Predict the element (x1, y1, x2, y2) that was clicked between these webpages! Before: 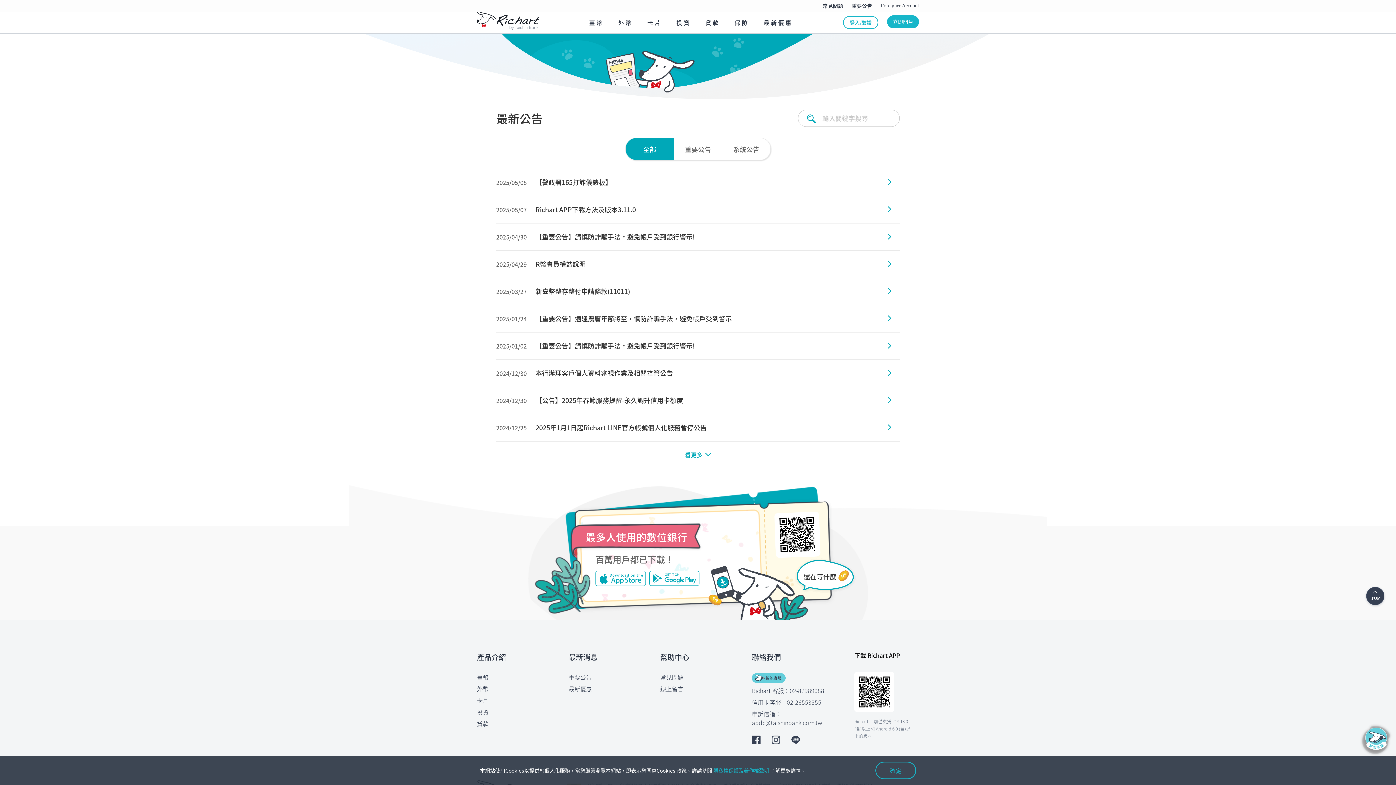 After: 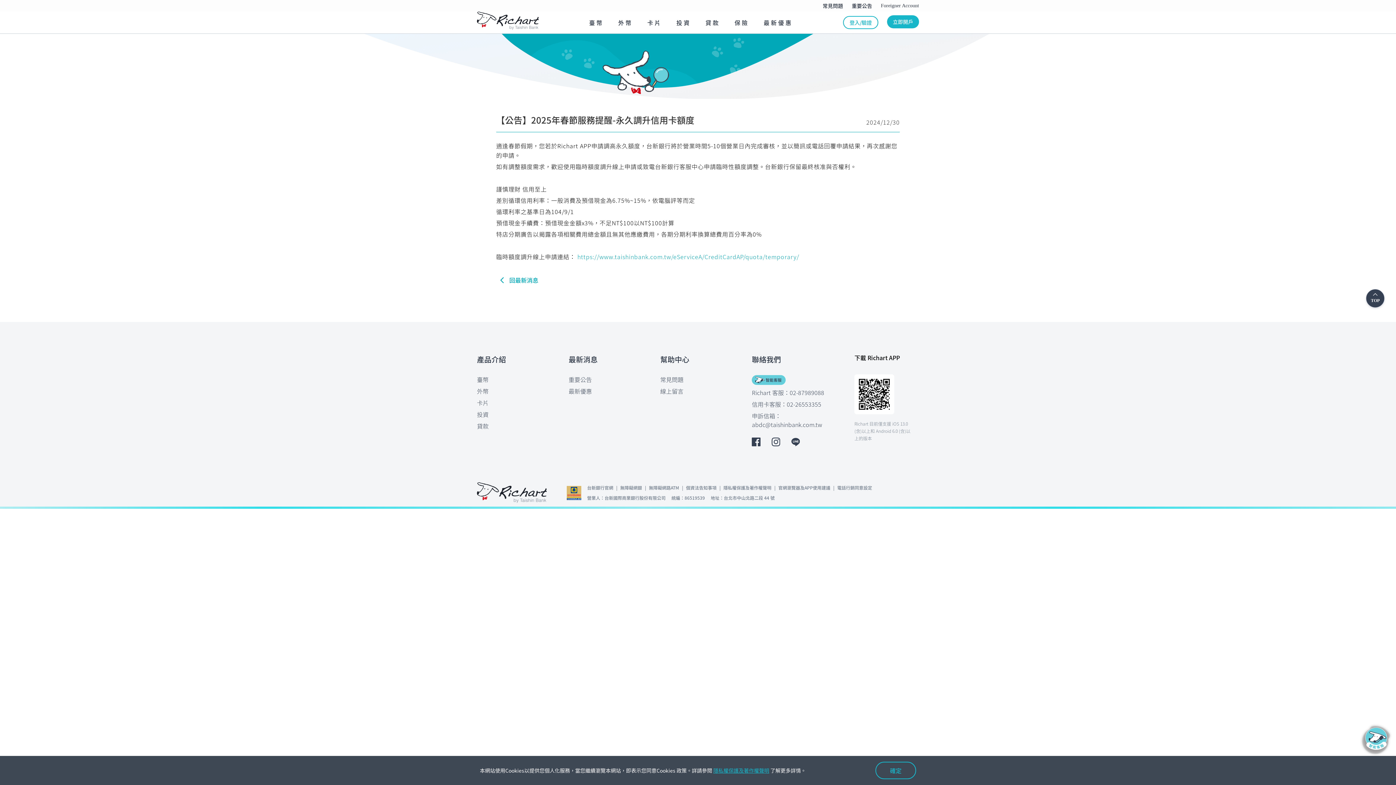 Action: bbox: (535, 395, 900, 406) label: 【公告】2025年春節服務提醒-永久調升信用卡額度